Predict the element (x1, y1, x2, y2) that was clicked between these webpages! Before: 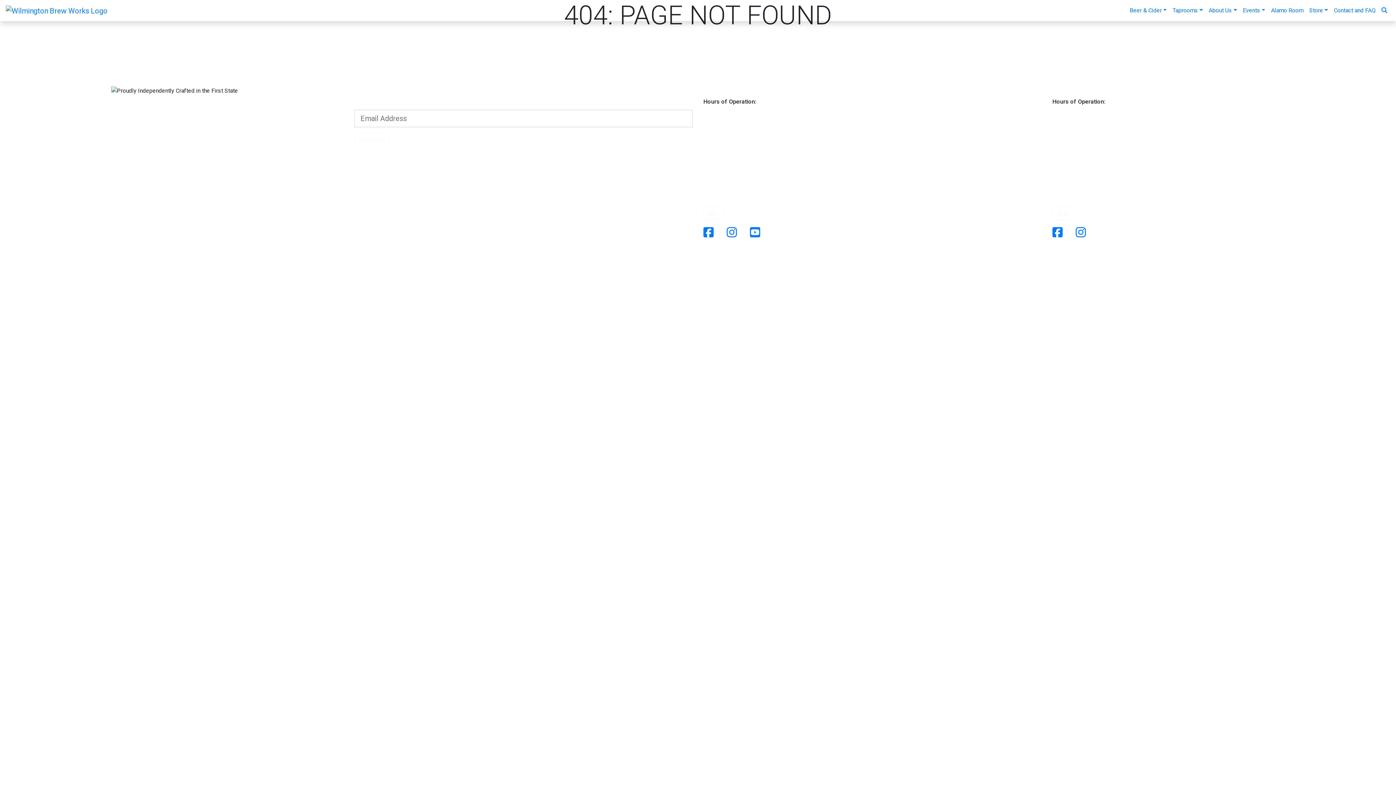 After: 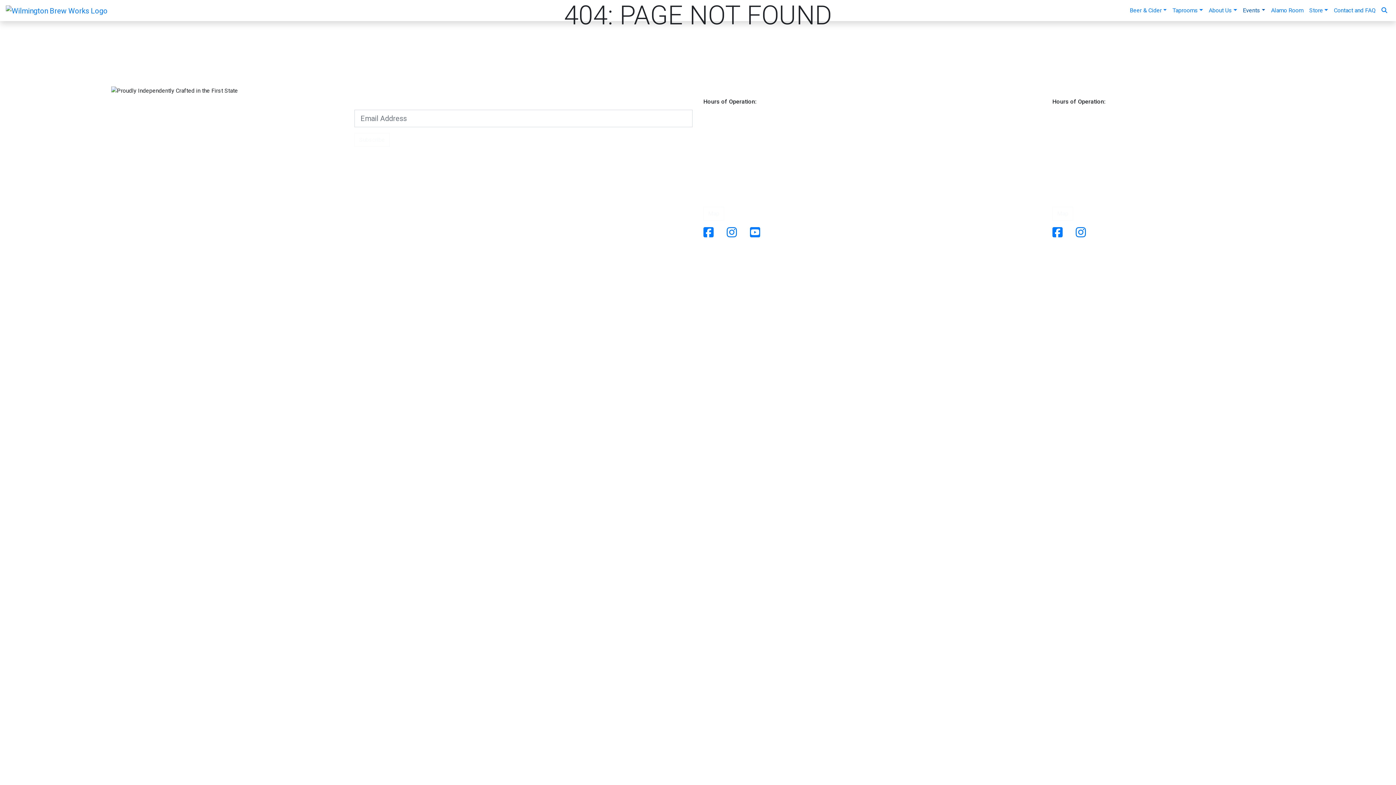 Action: label: Events bbox: (1240, 3, 1268, 17)